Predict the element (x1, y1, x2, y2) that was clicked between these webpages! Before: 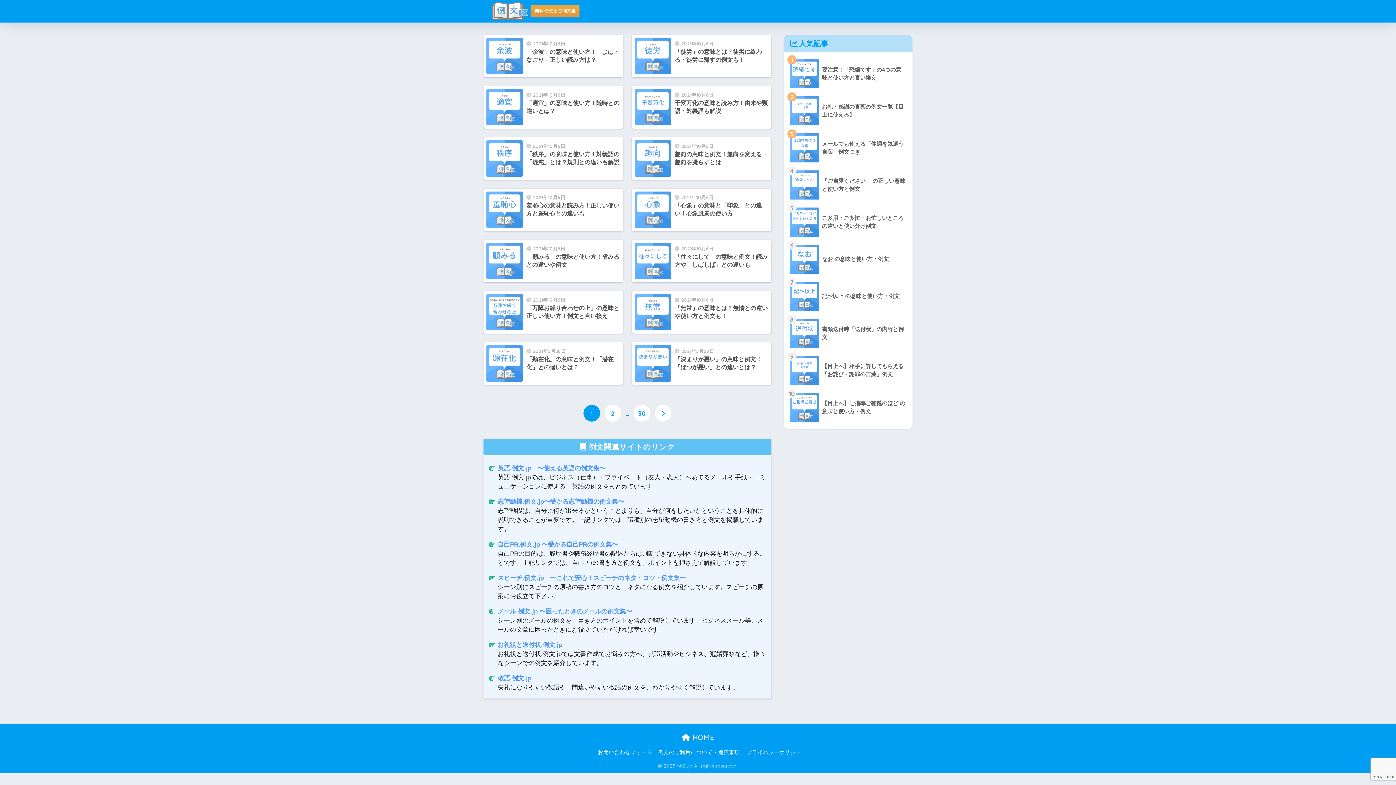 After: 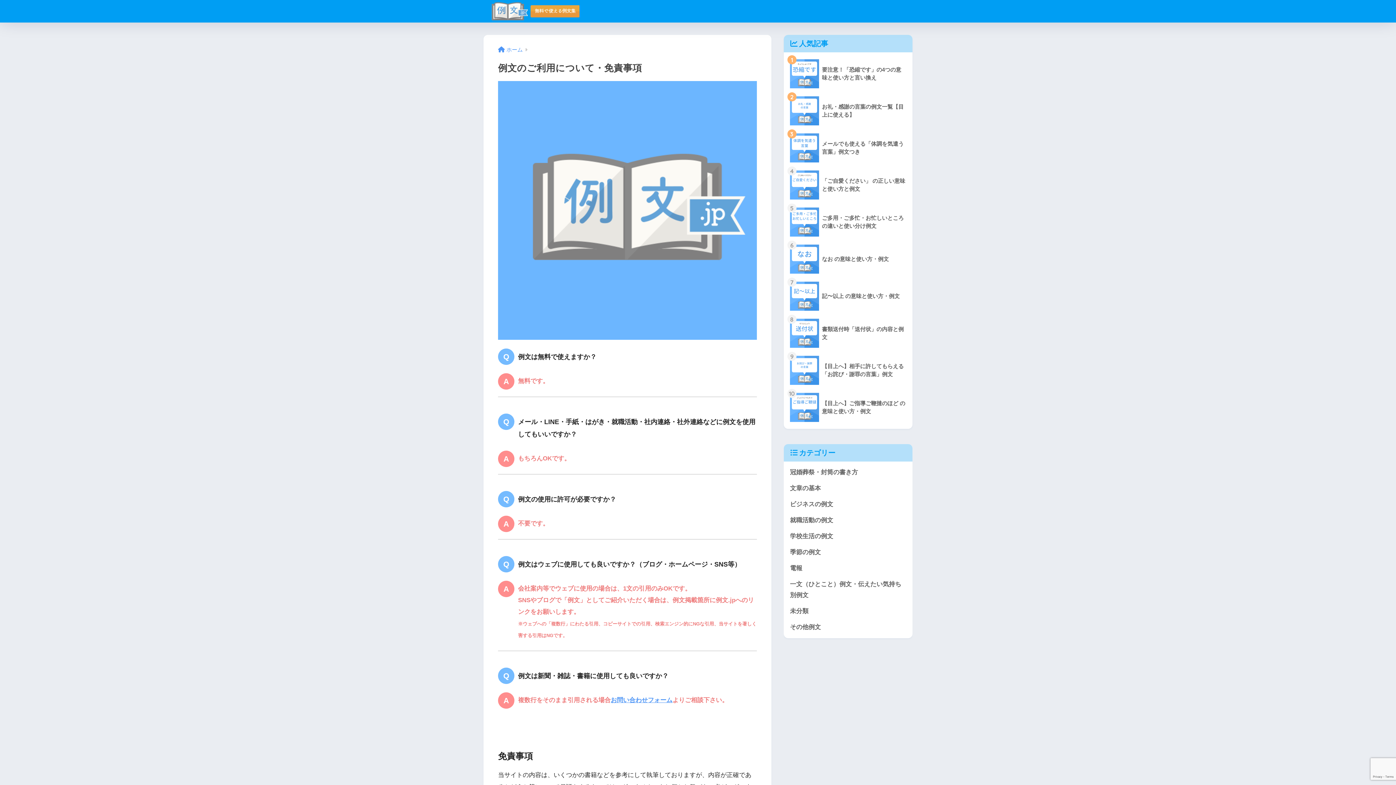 Action: bbox: (658, 749, 740, 755) label: 例文のご利用について・免責事項